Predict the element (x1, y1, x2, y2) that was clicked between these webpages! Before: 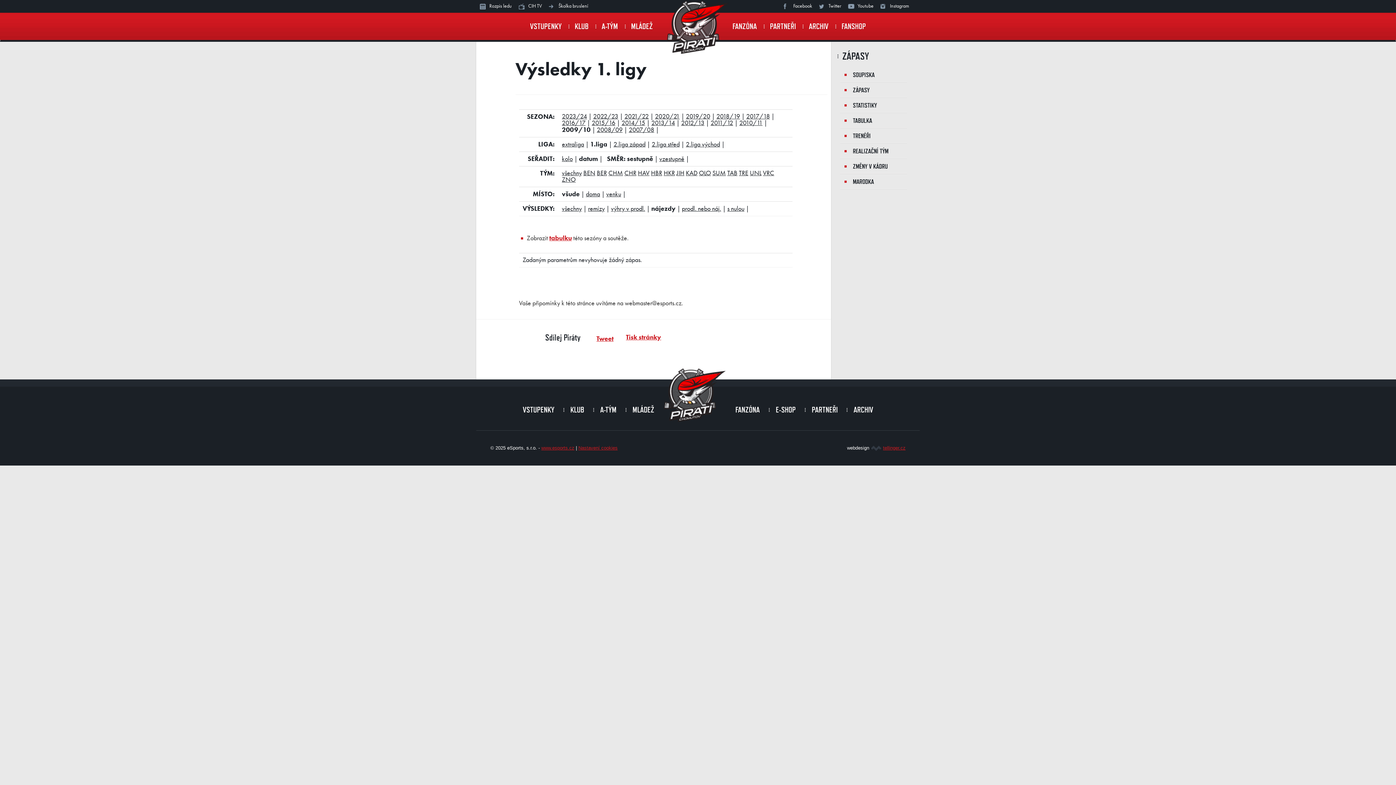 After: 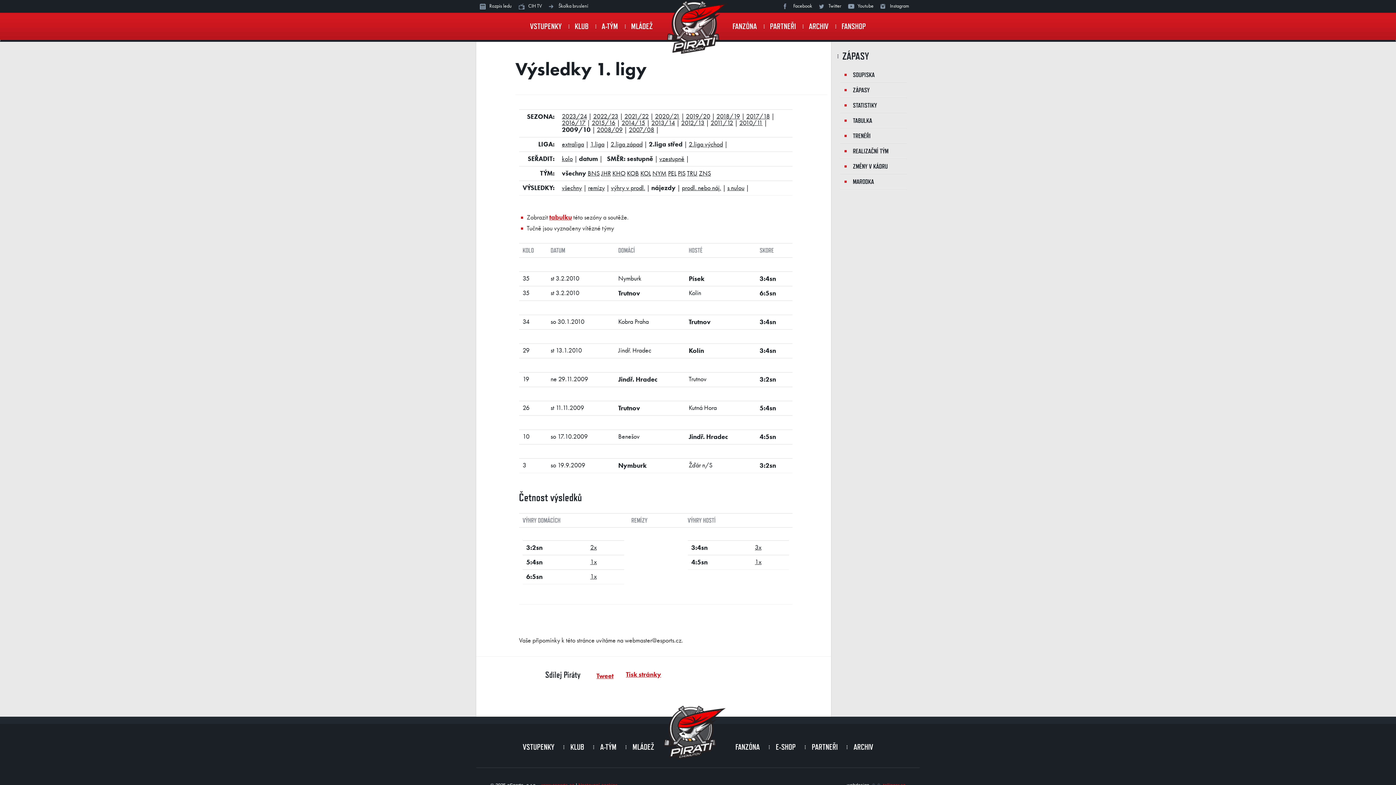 Action: bbox: (651, 141, 679, 148) label: 2.liga střed